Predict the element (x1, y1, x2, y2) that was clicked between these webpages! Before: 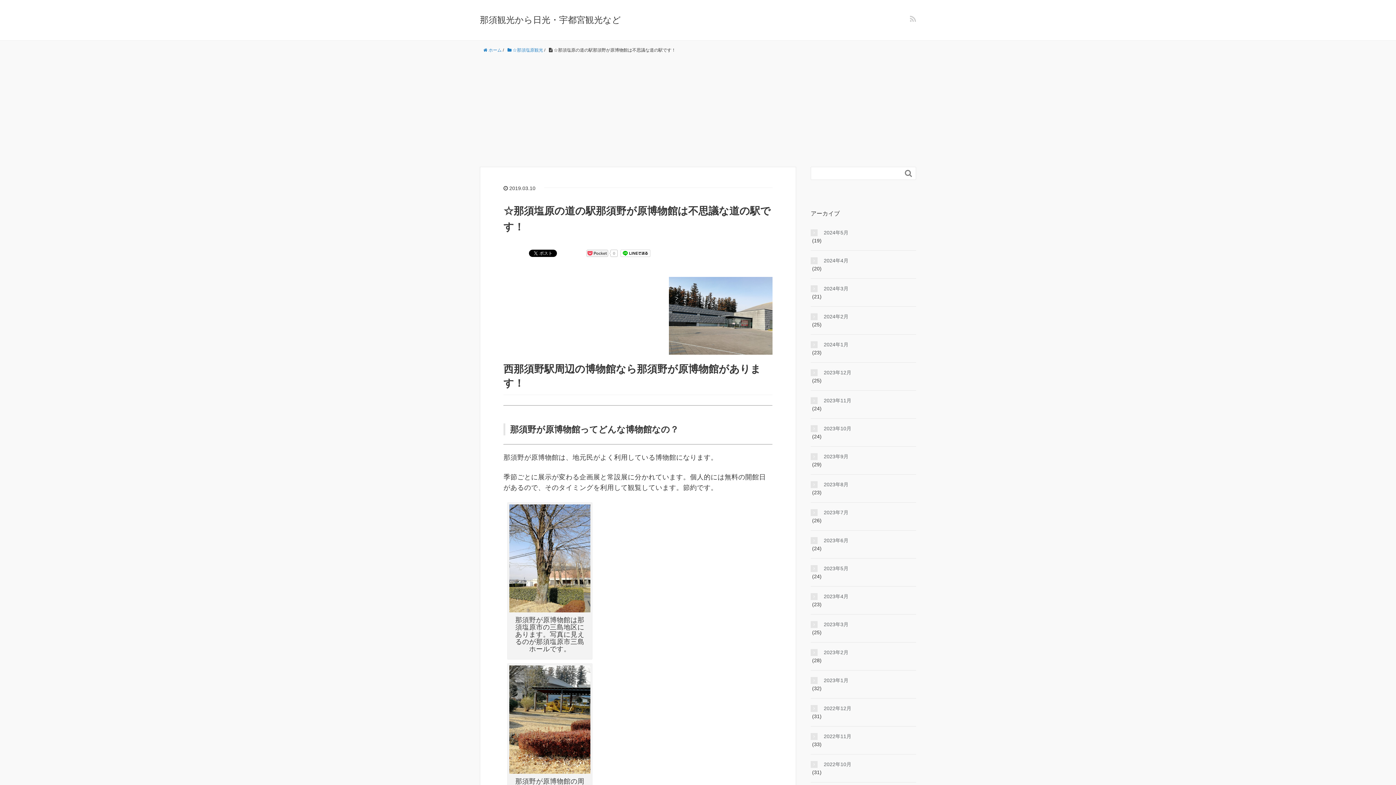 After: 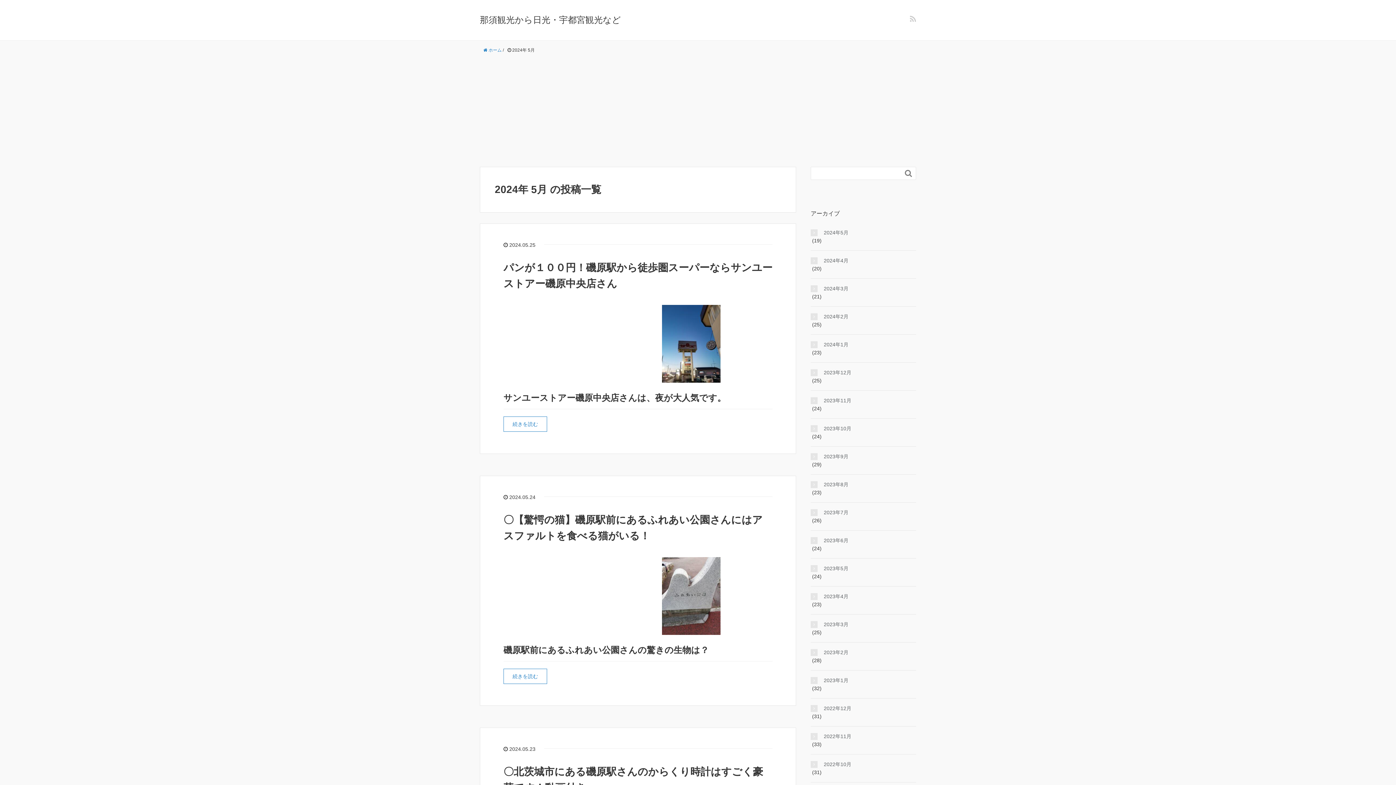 Action: bbox: (810, 228, 916, 236) label: 2024年5月